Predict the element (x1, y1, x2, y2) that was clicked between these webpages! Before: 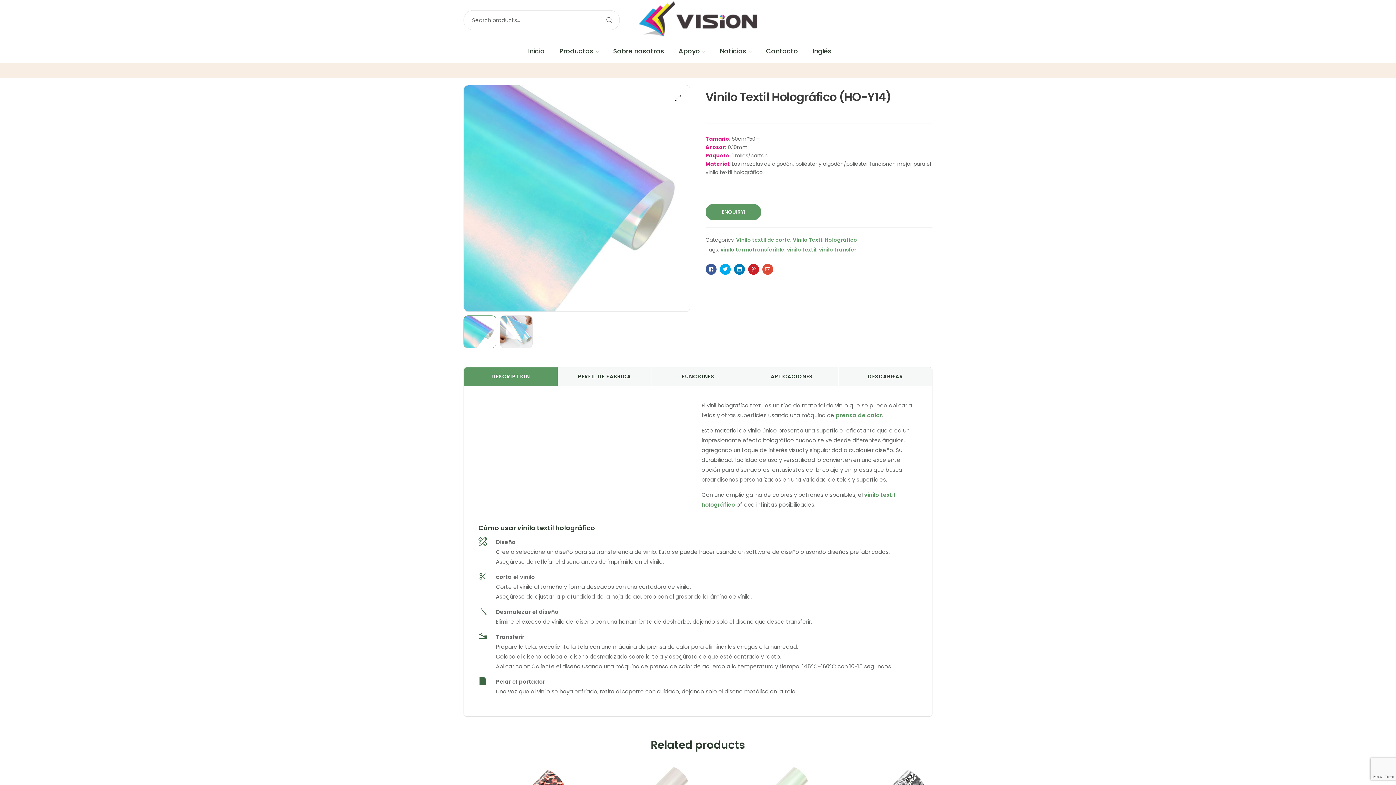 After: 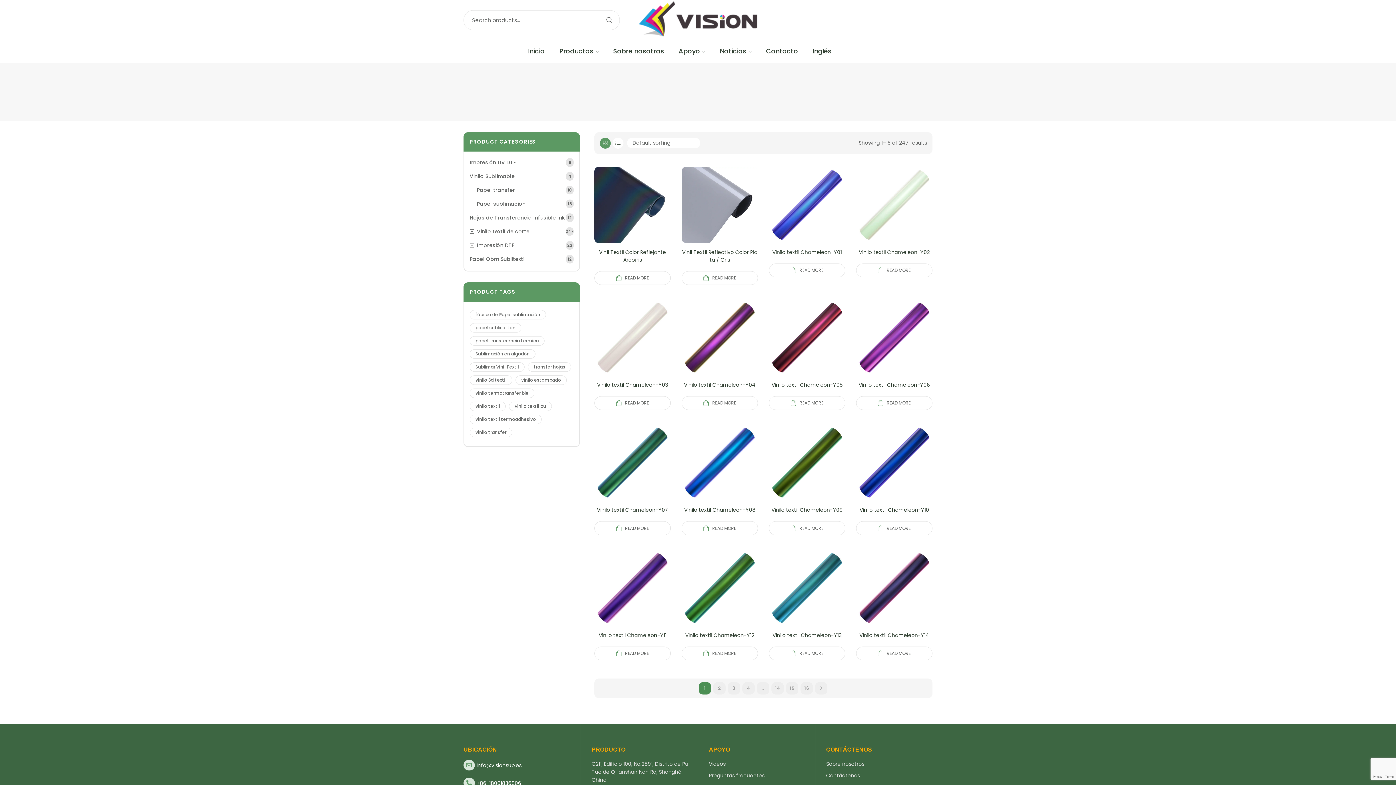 Action: label: vinilo termotransferible bbox: (720, 246, 784, 253)